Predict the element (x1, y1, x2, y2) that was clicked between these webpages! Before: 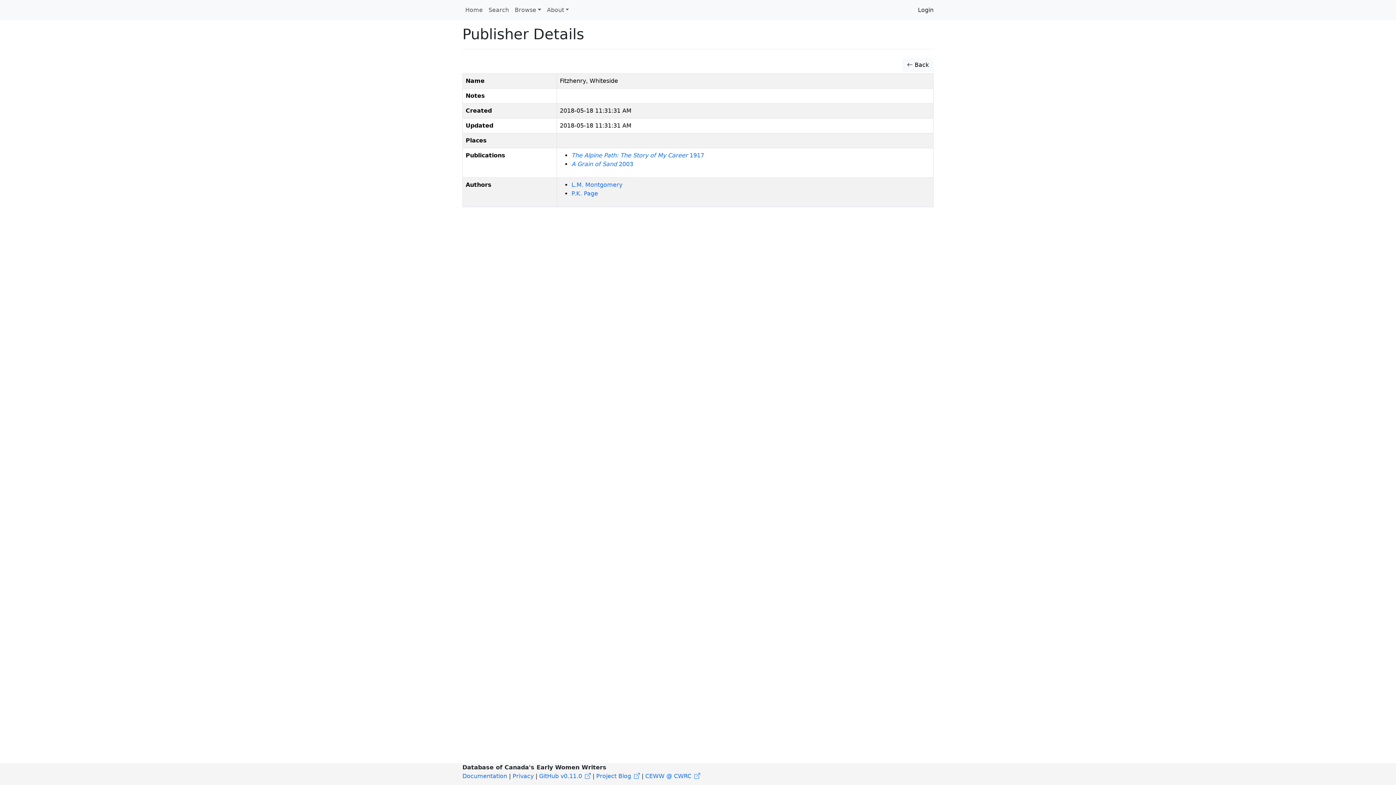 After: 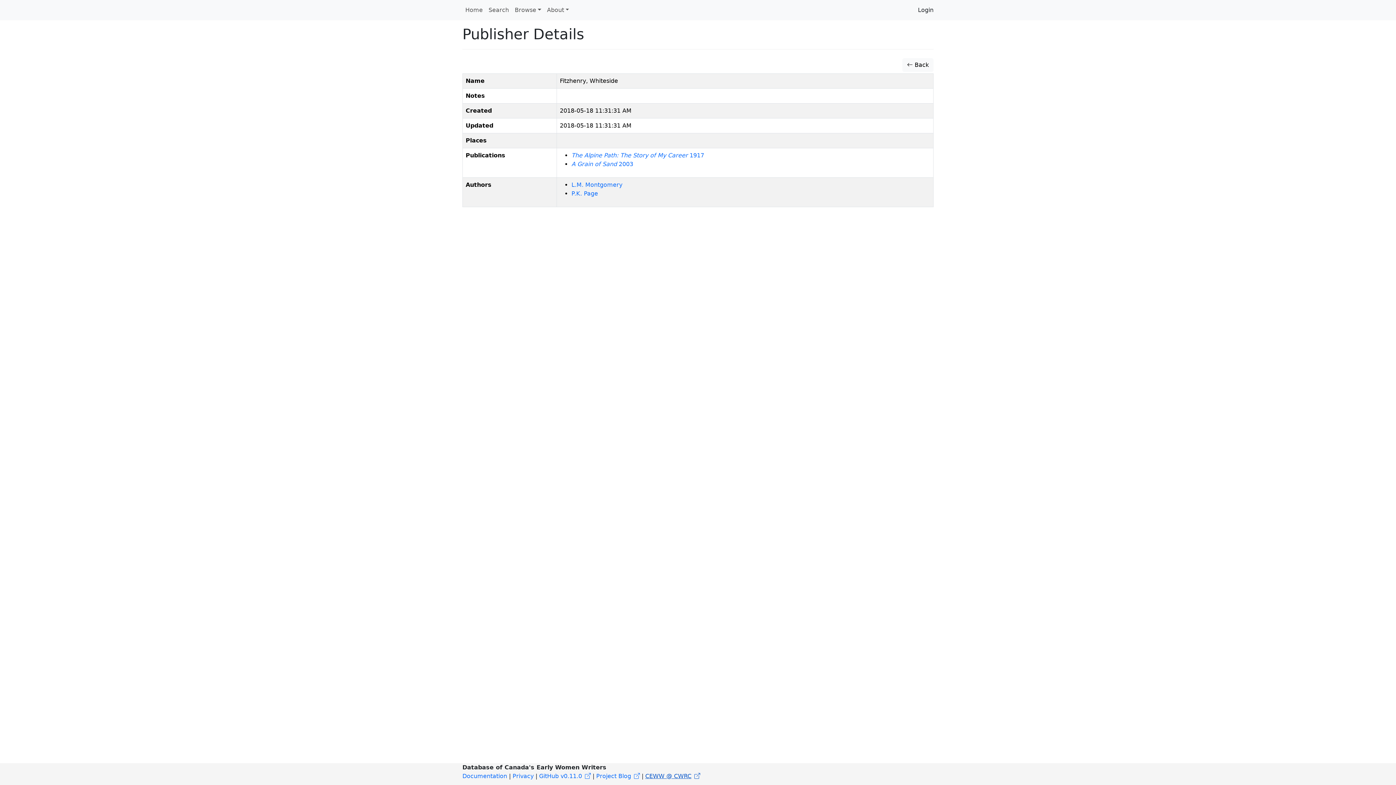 Action: bbox: (645, 773, 700, 780) label: CEWW @ CWRC